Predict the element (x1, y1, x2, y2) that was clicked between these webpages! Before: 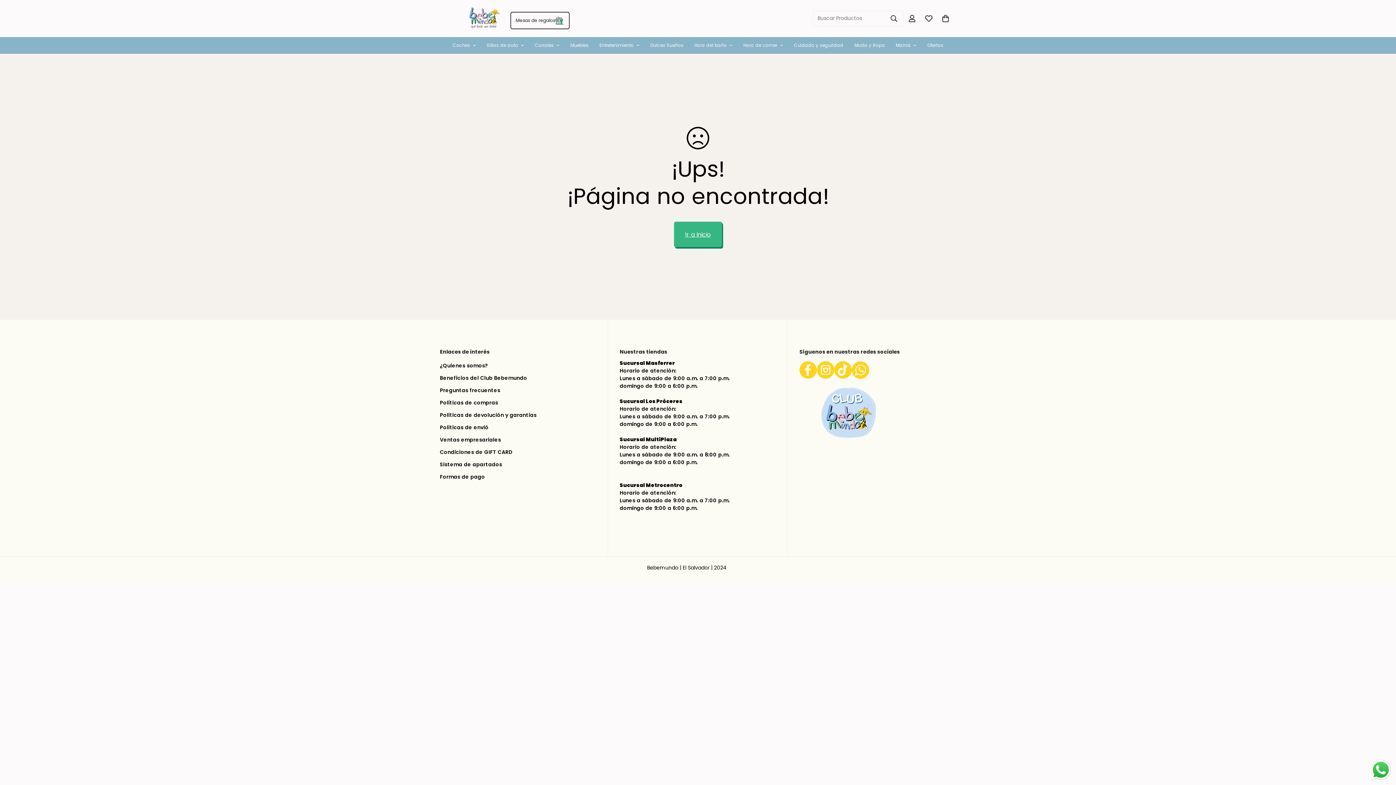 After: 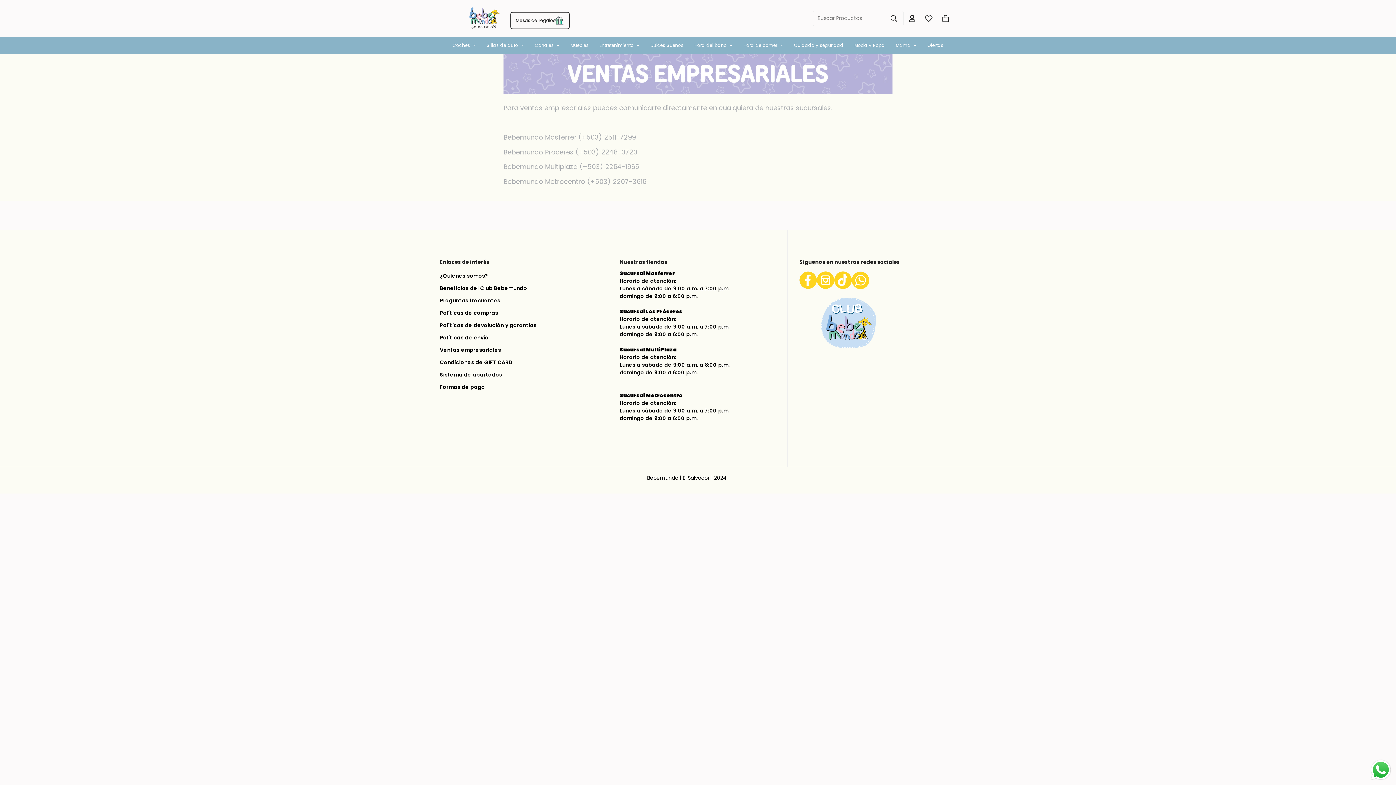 Action: bbox: (440, 436, 501, 443) label: Ventas empresariales